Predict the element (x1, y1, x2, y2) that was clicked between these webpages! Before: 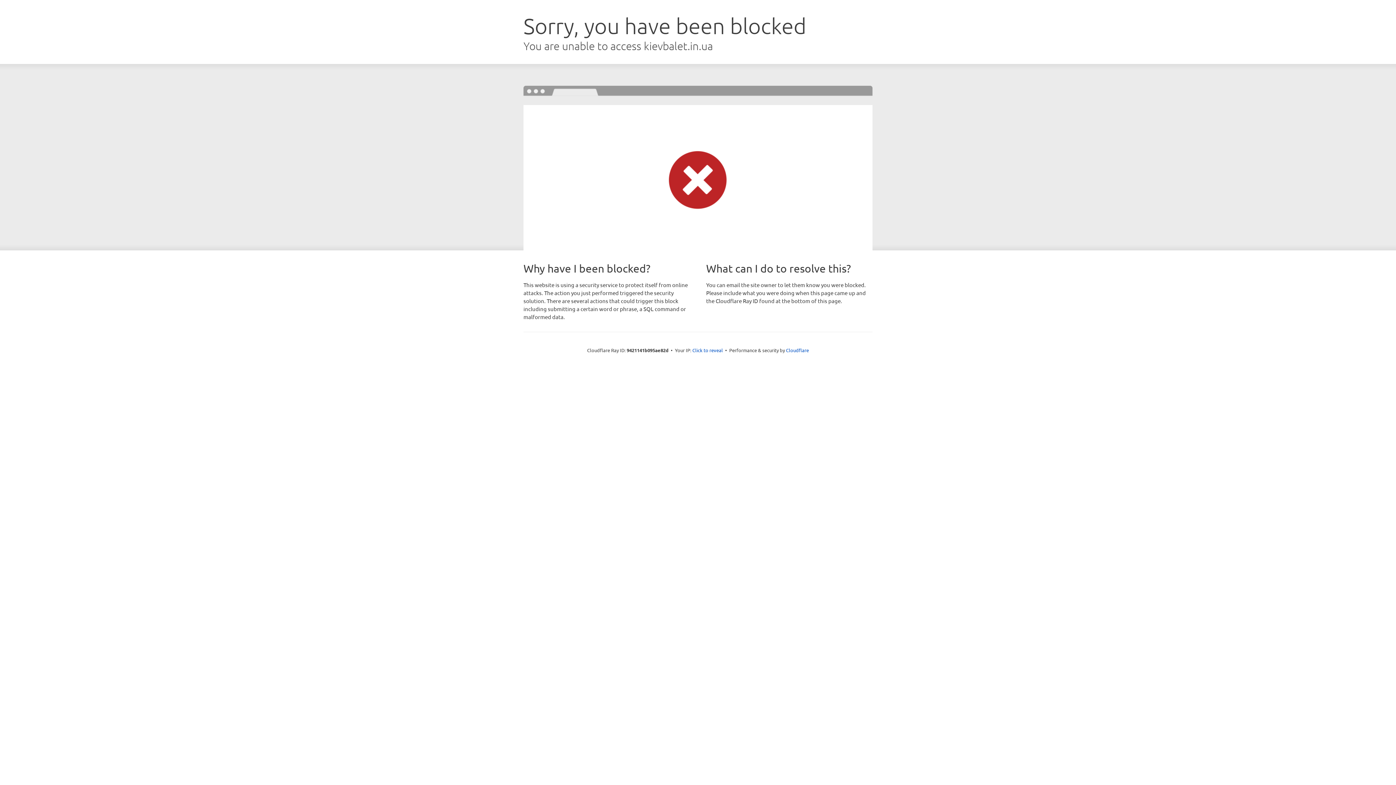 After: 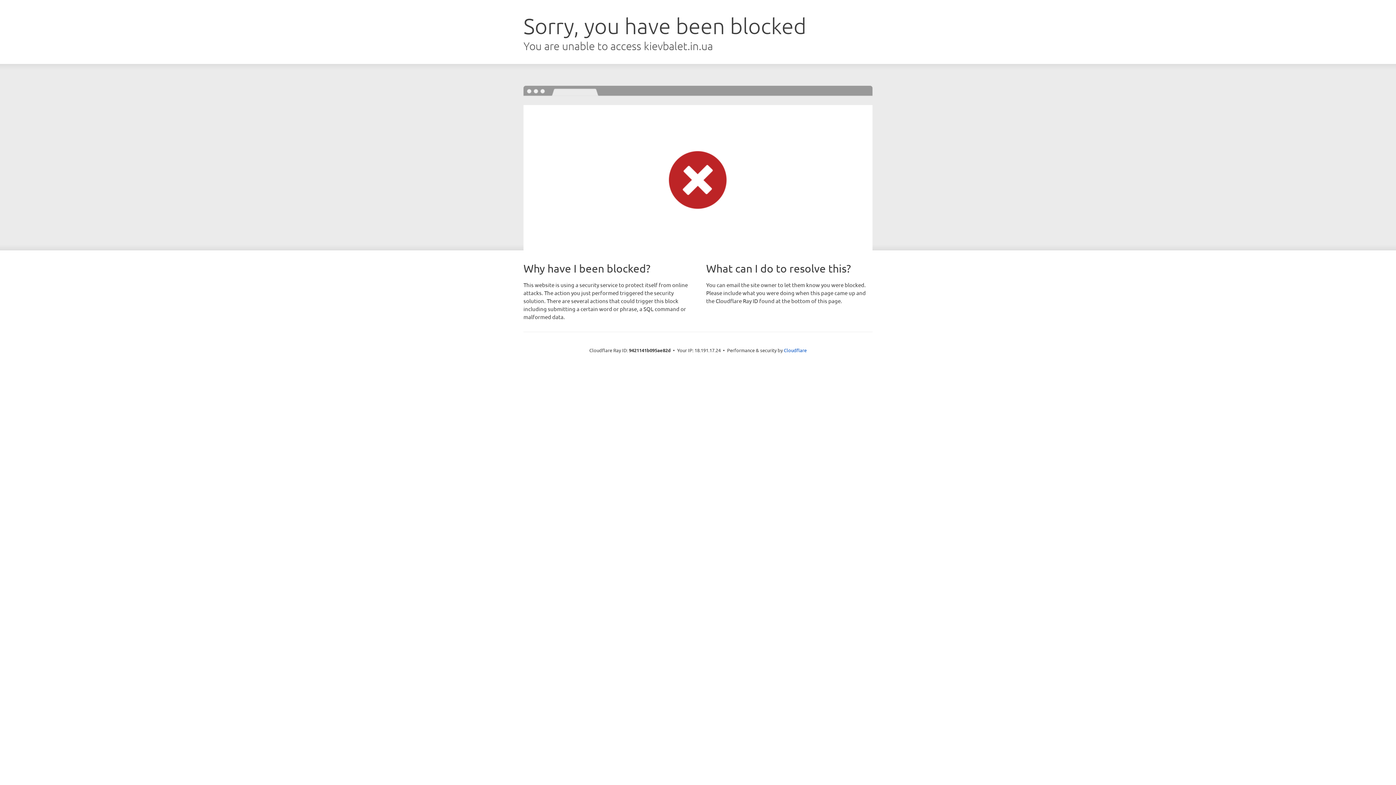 Action: label: Click to reveal bbox: (692, 346, 723, 353)